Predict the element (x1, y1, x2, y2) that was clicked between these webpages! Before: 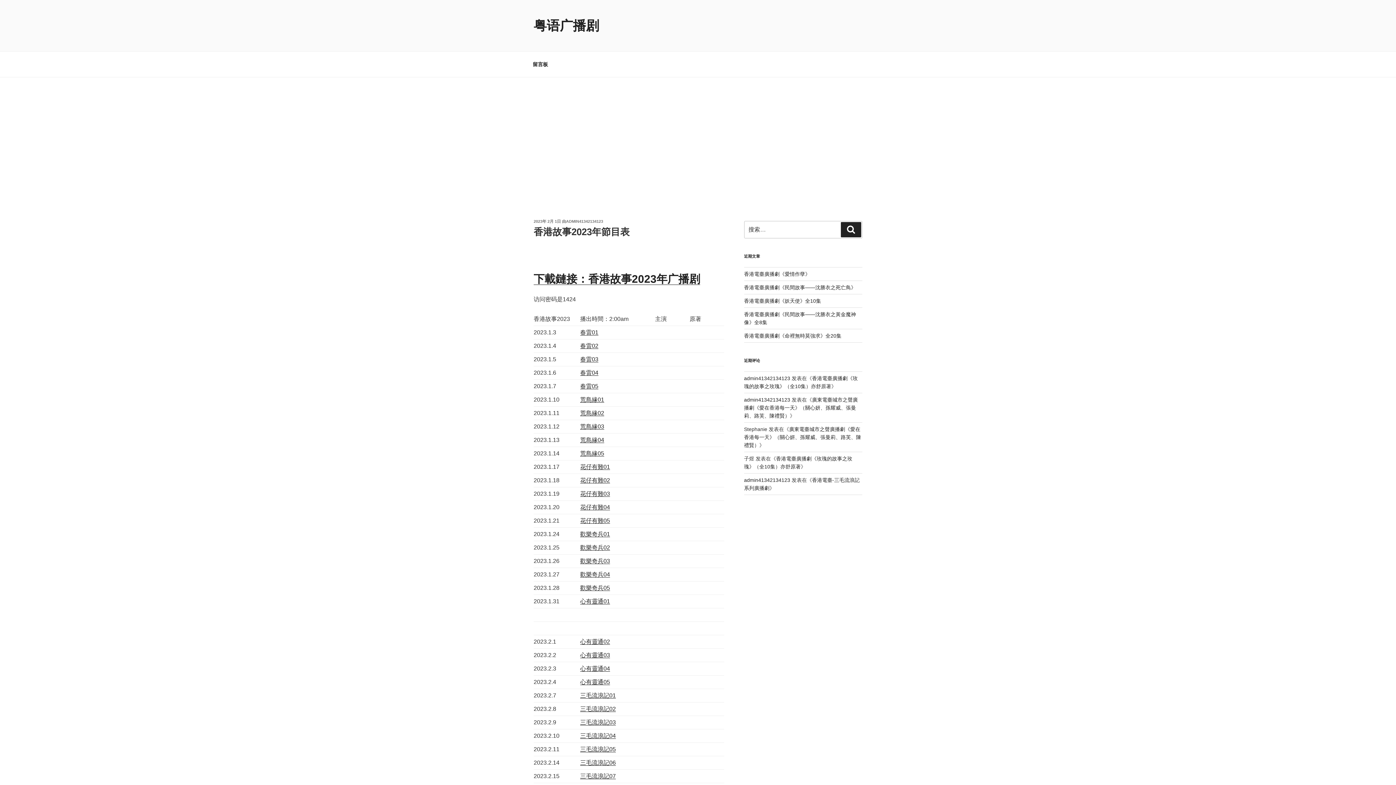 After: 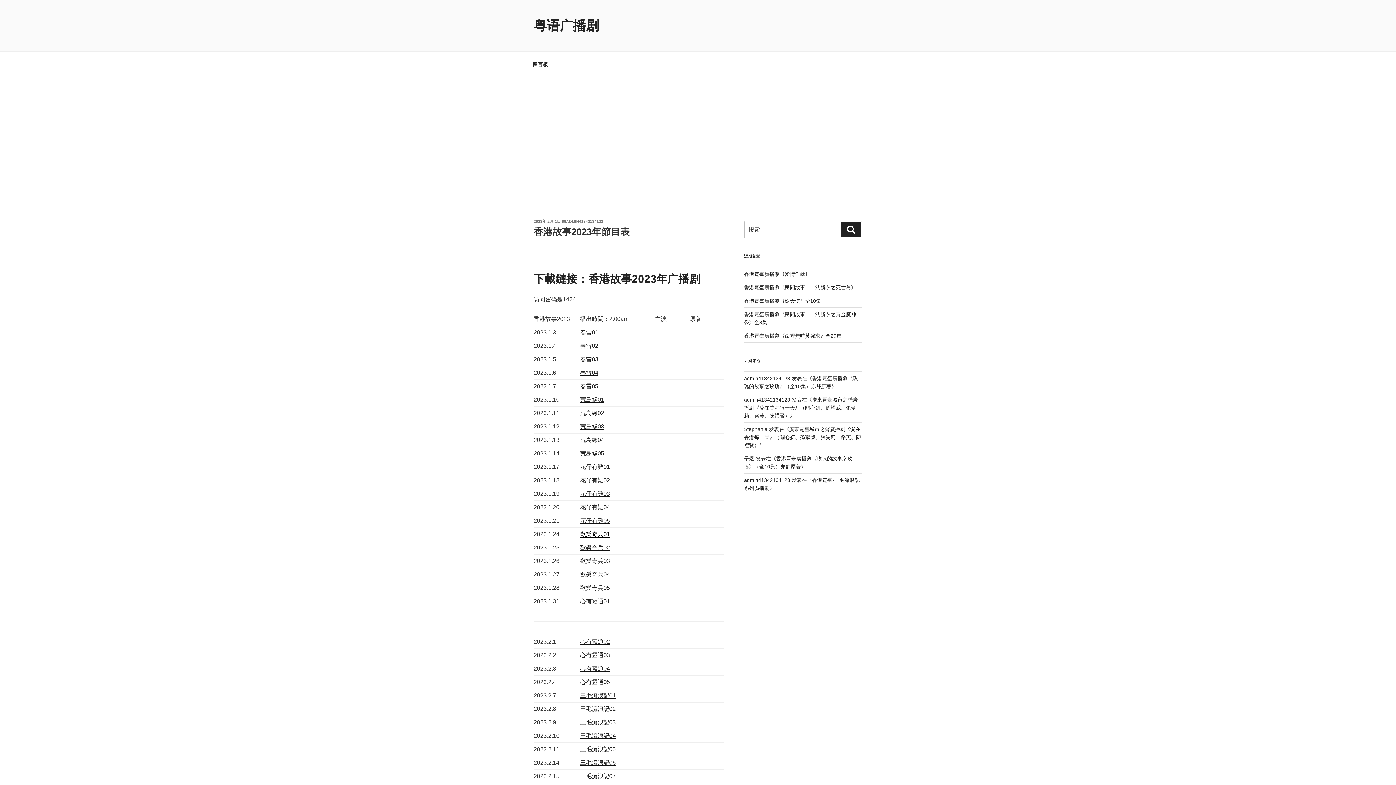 Action: label: 歡樂奇兵01 bbox: (580, 531, 610, 537)